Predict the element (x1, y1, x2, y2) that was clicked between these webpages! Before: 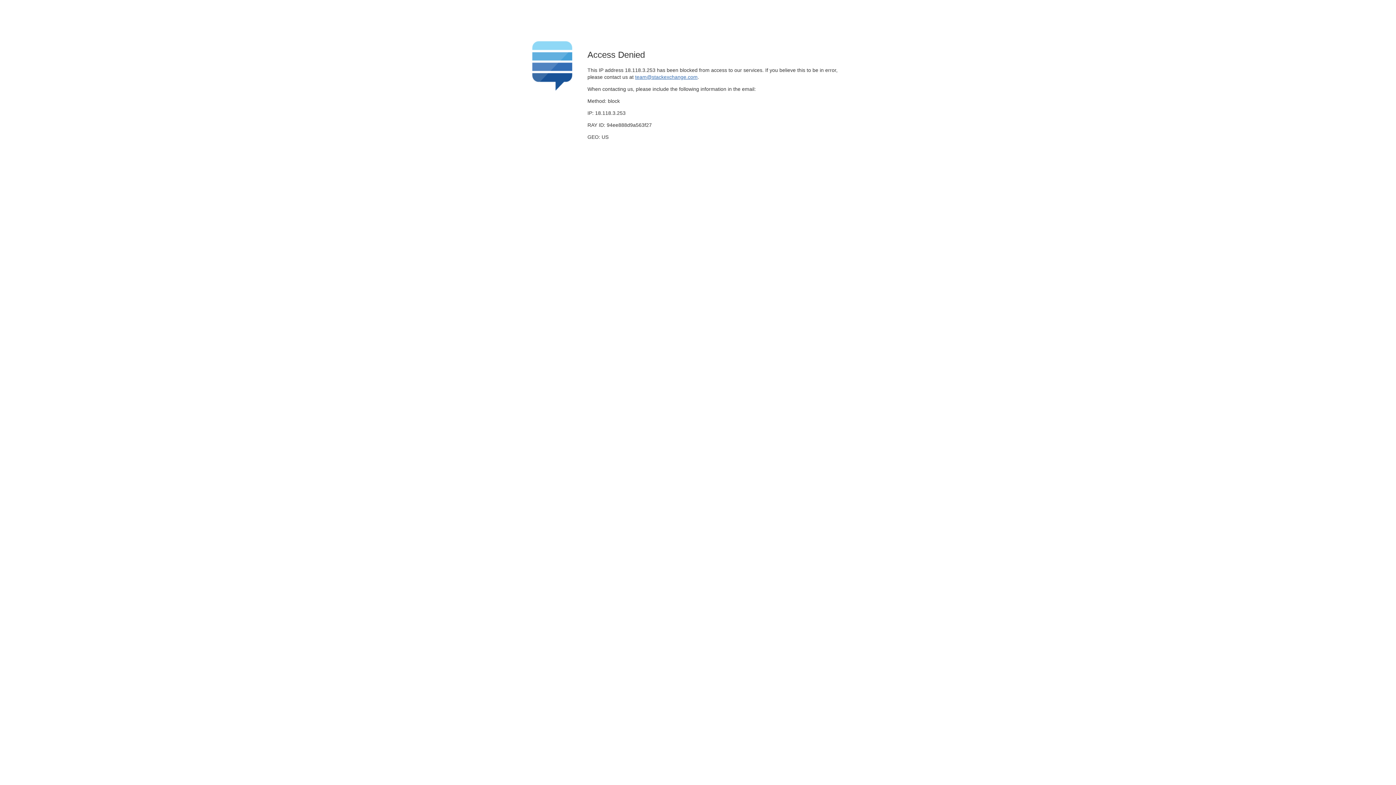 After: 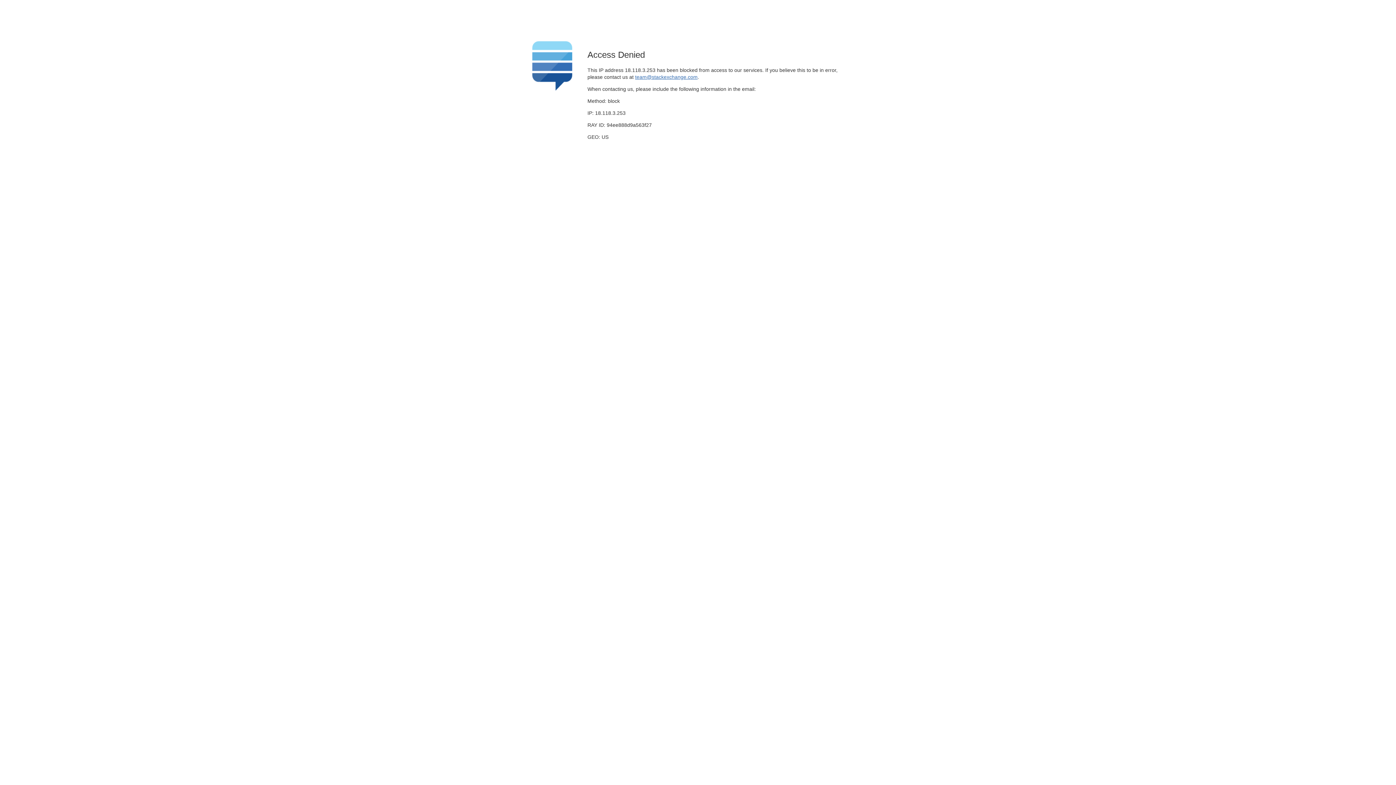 Action: bbox: (635, 74, 697, 79) label: team@stackexchange.com